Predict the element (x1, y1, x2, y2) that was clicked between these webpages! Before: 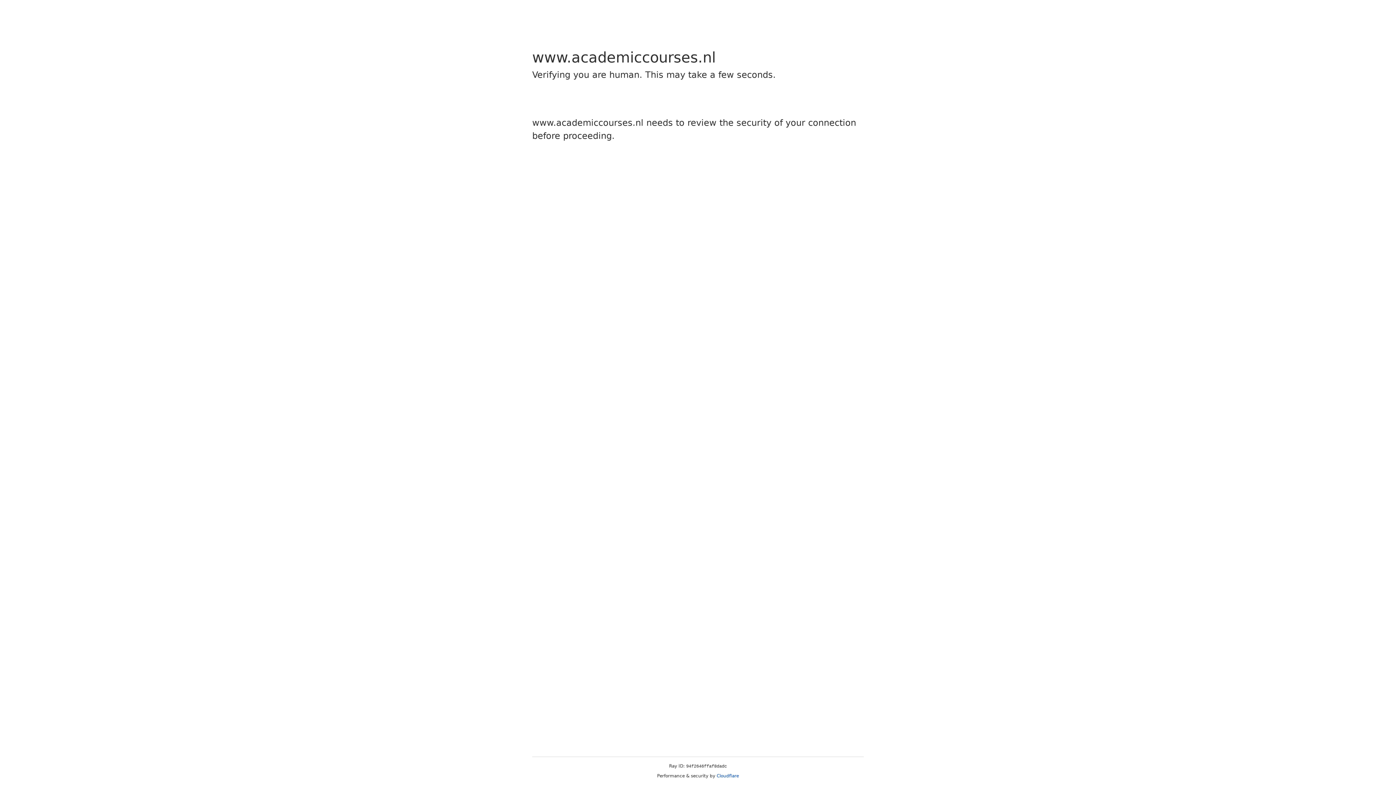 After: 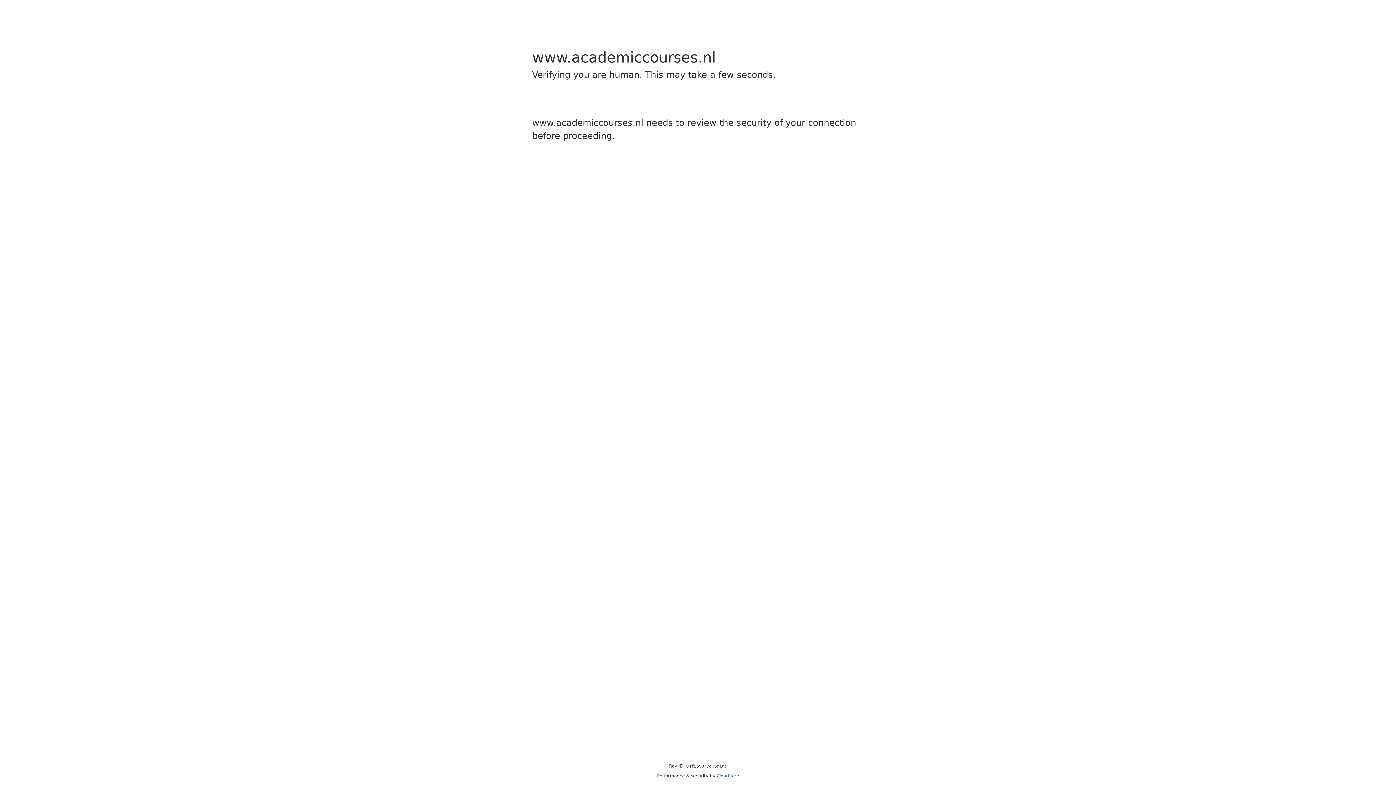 Action: bbox: (716, 773, 739, 778) label: Cloudflare